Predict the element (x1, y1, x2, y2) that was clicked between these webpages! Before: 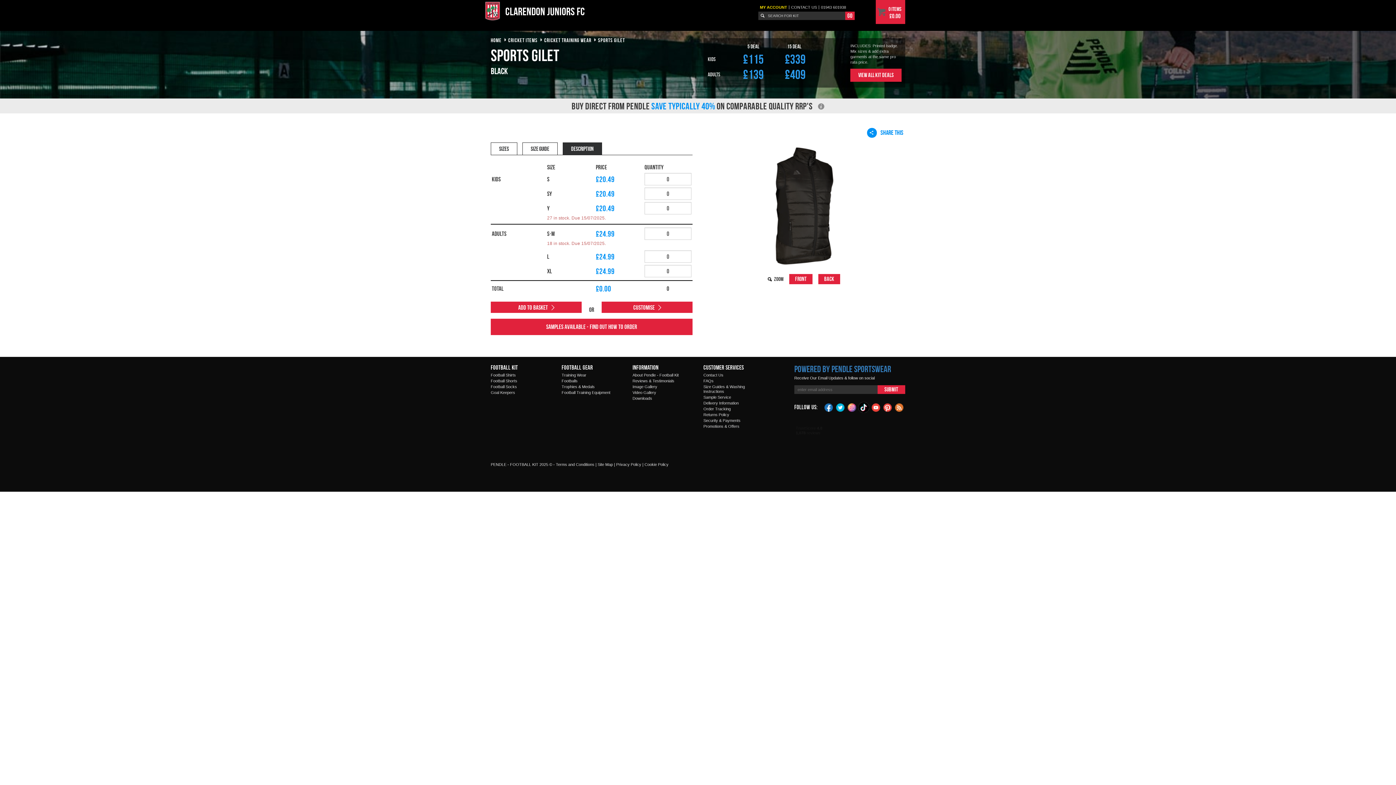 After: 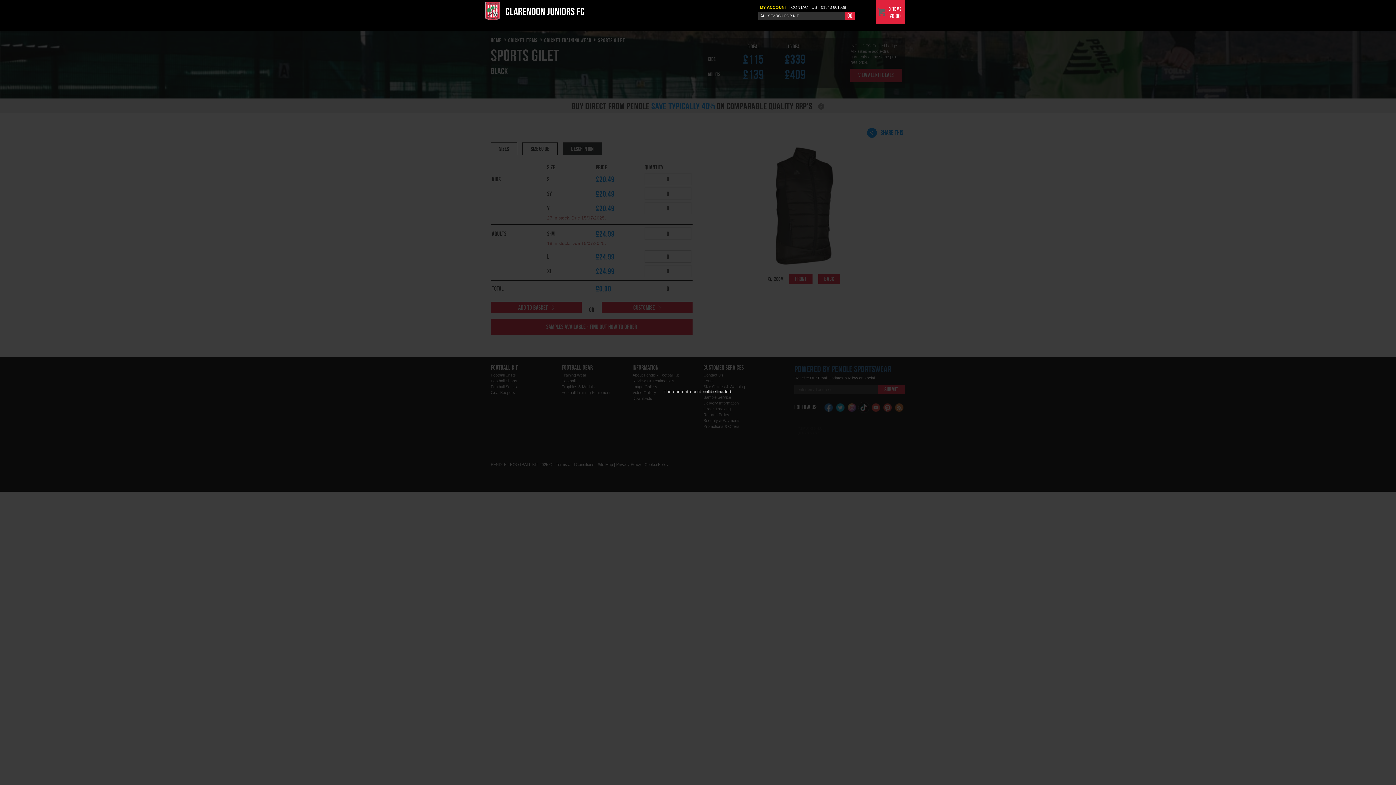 Action: bbox: (818, 105, 824, 110)